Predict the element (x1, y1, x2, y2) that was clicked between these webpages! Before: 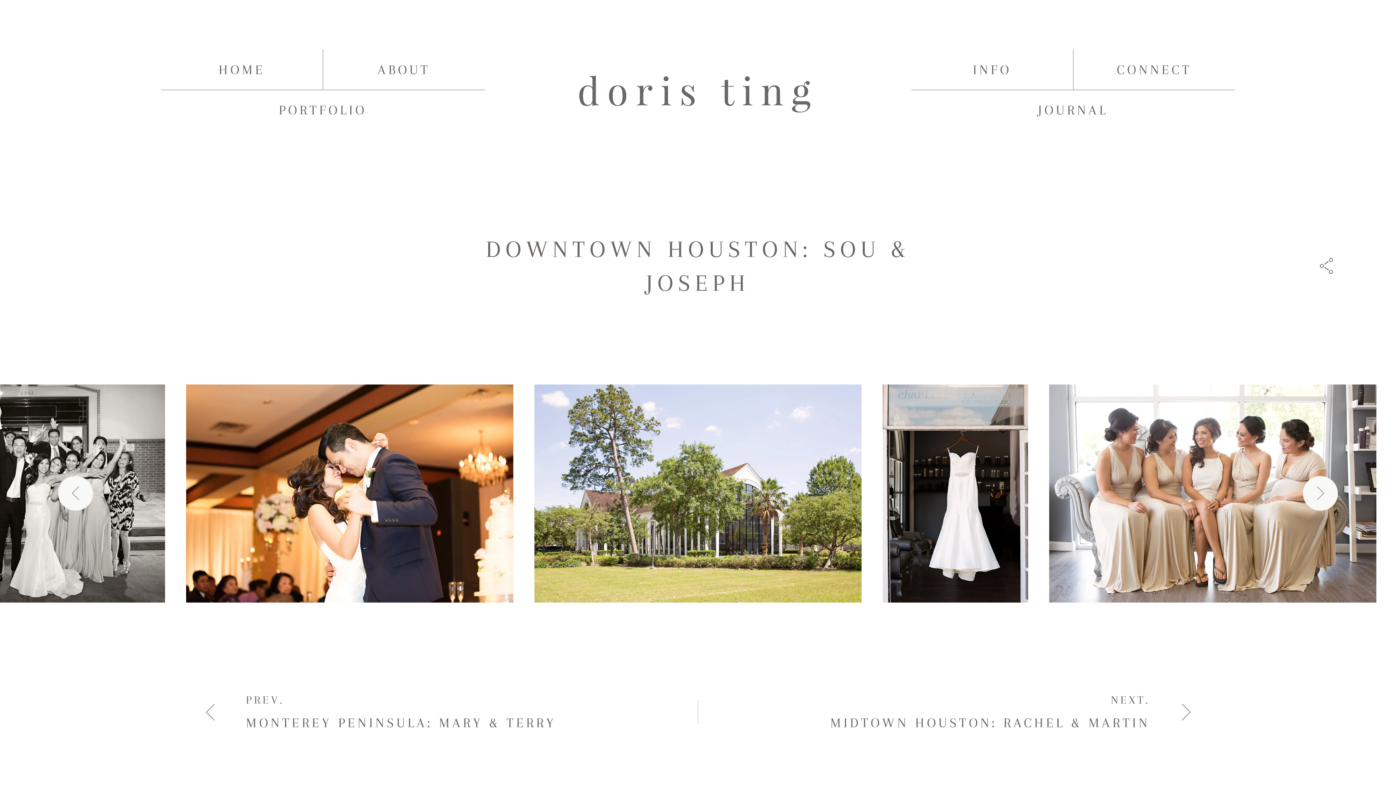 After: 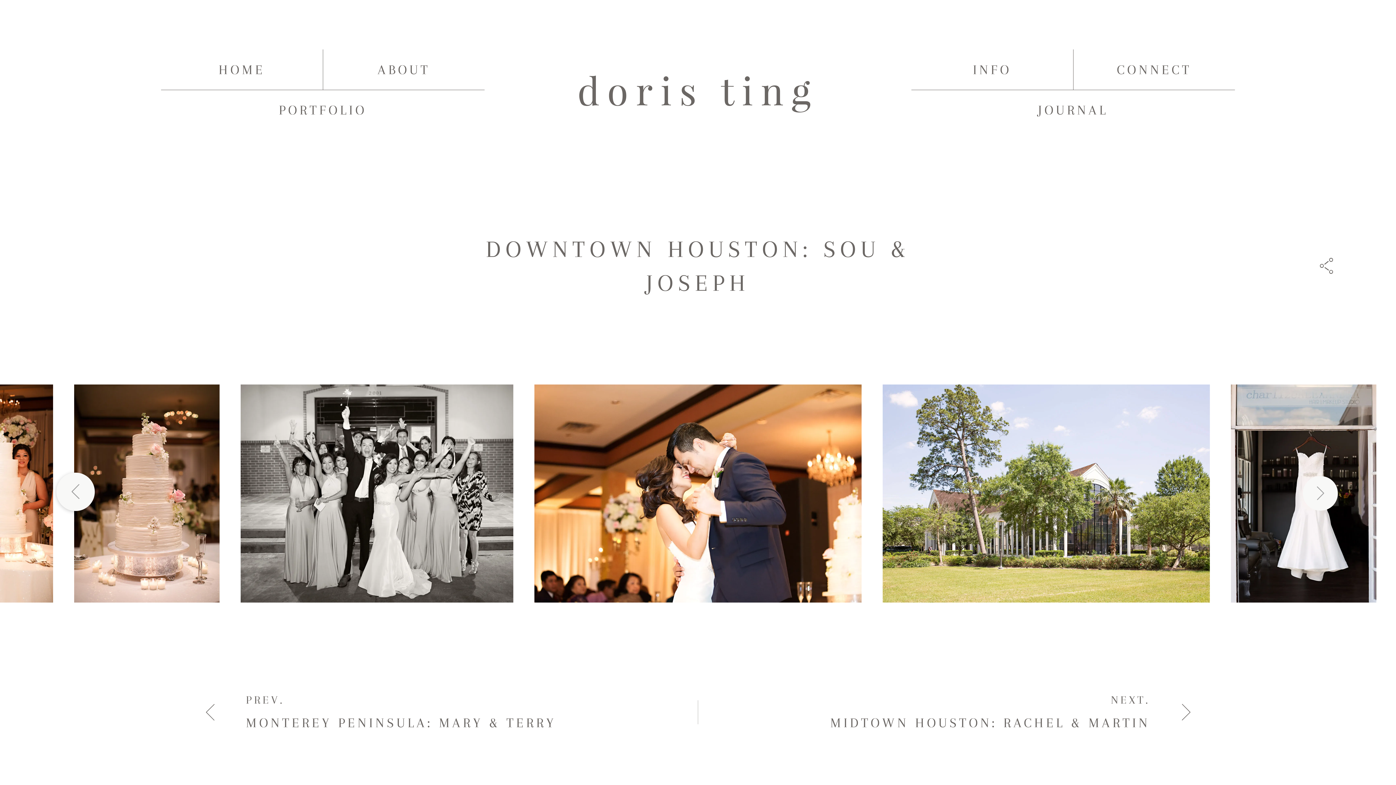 Action: bbox: (58, 476, 92, 511)